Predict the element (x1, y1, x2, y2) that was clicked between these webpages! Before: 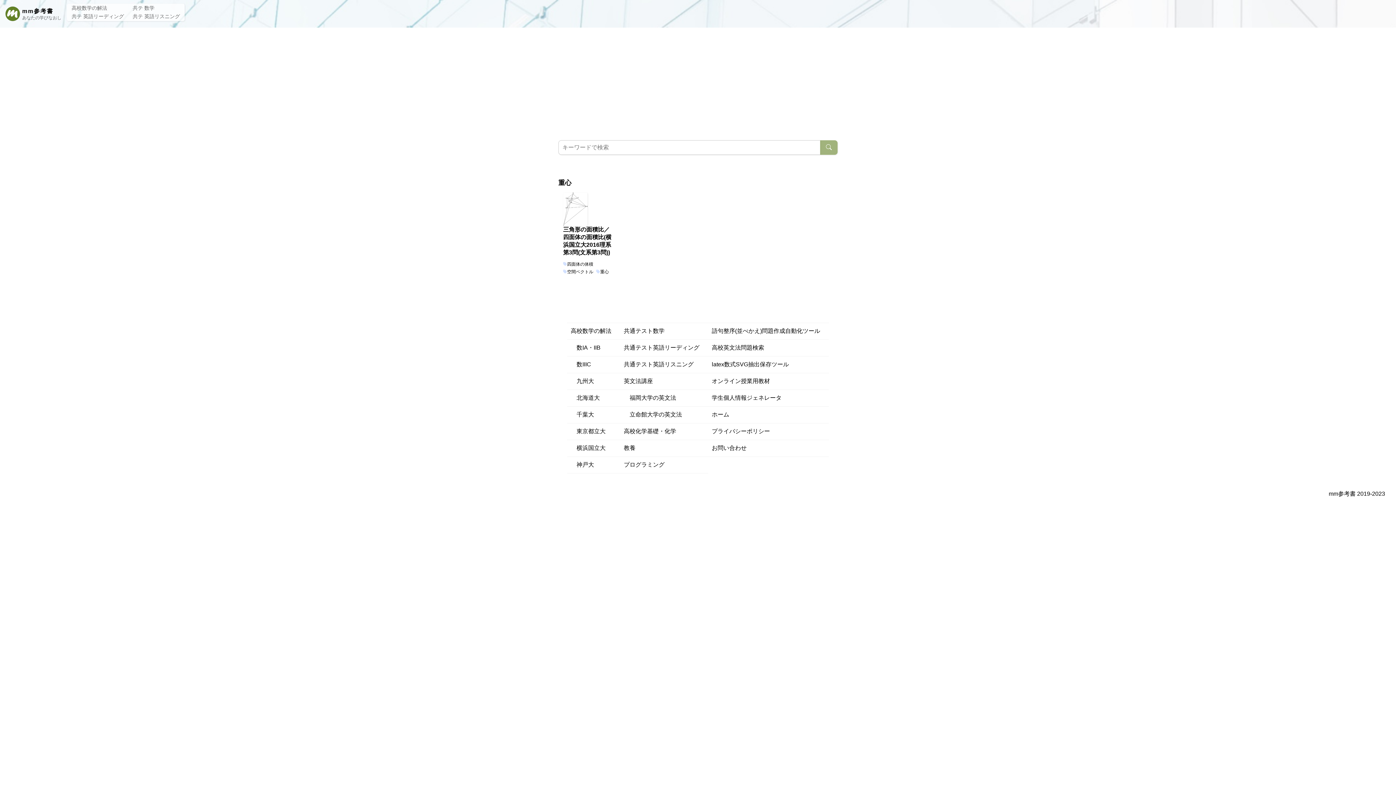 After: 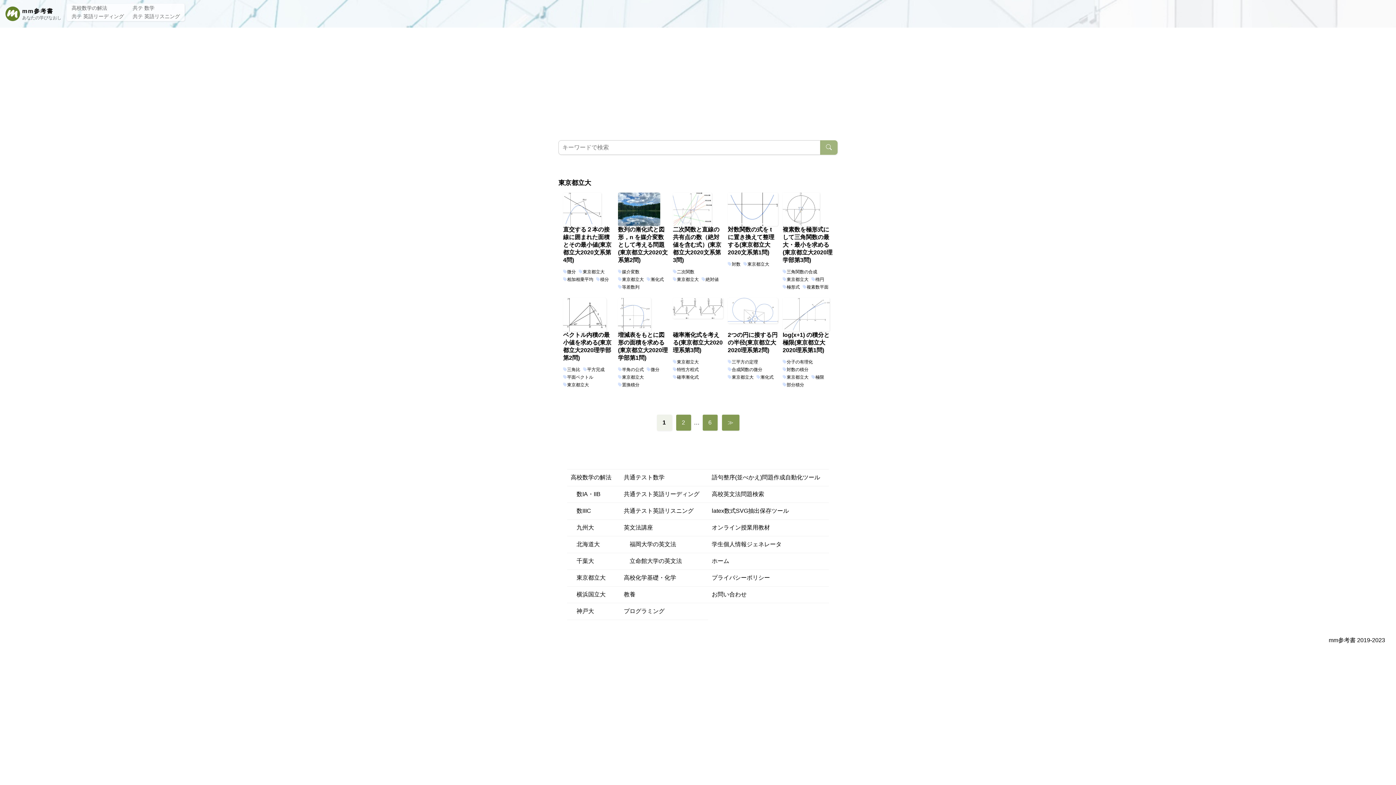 Action: label:  東京都立大 bbox: (567, 426, 620, 437)